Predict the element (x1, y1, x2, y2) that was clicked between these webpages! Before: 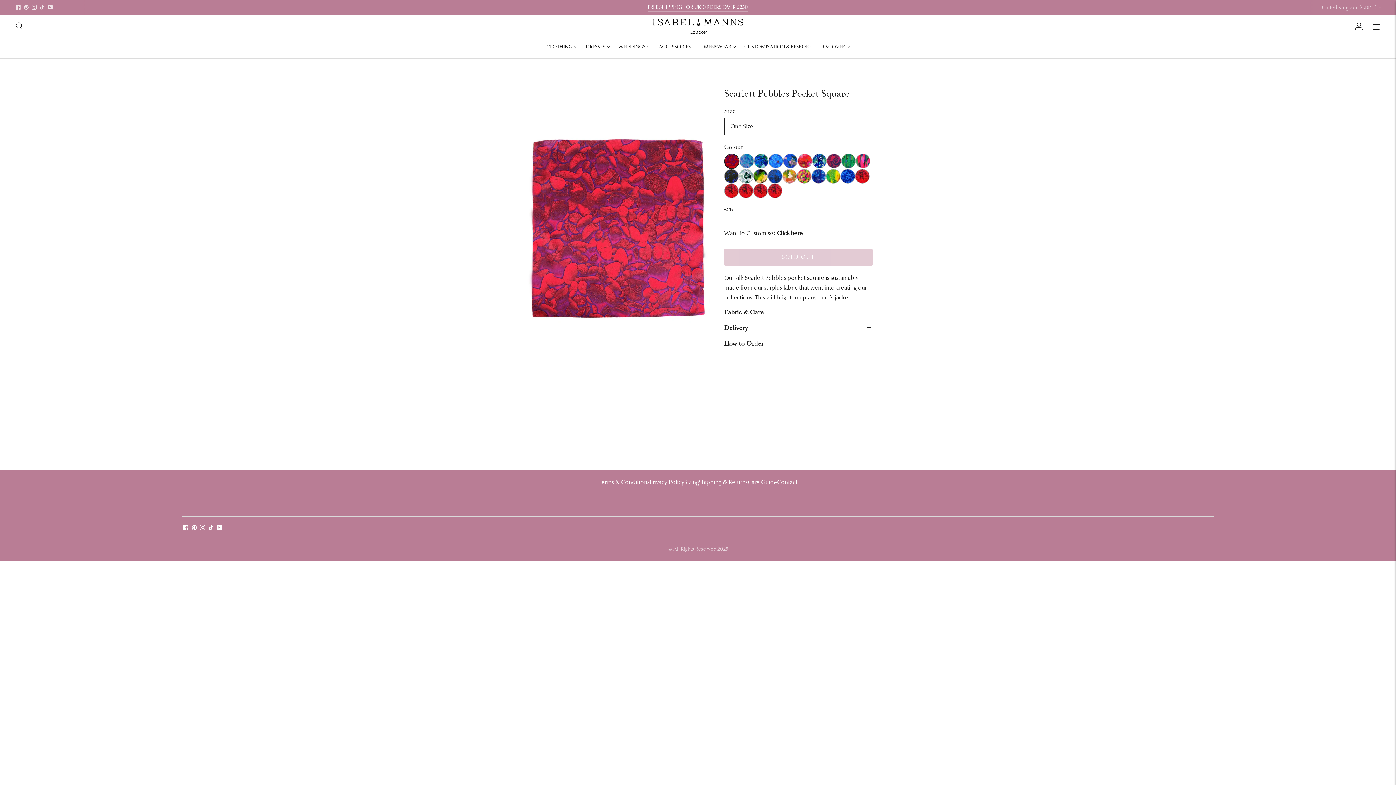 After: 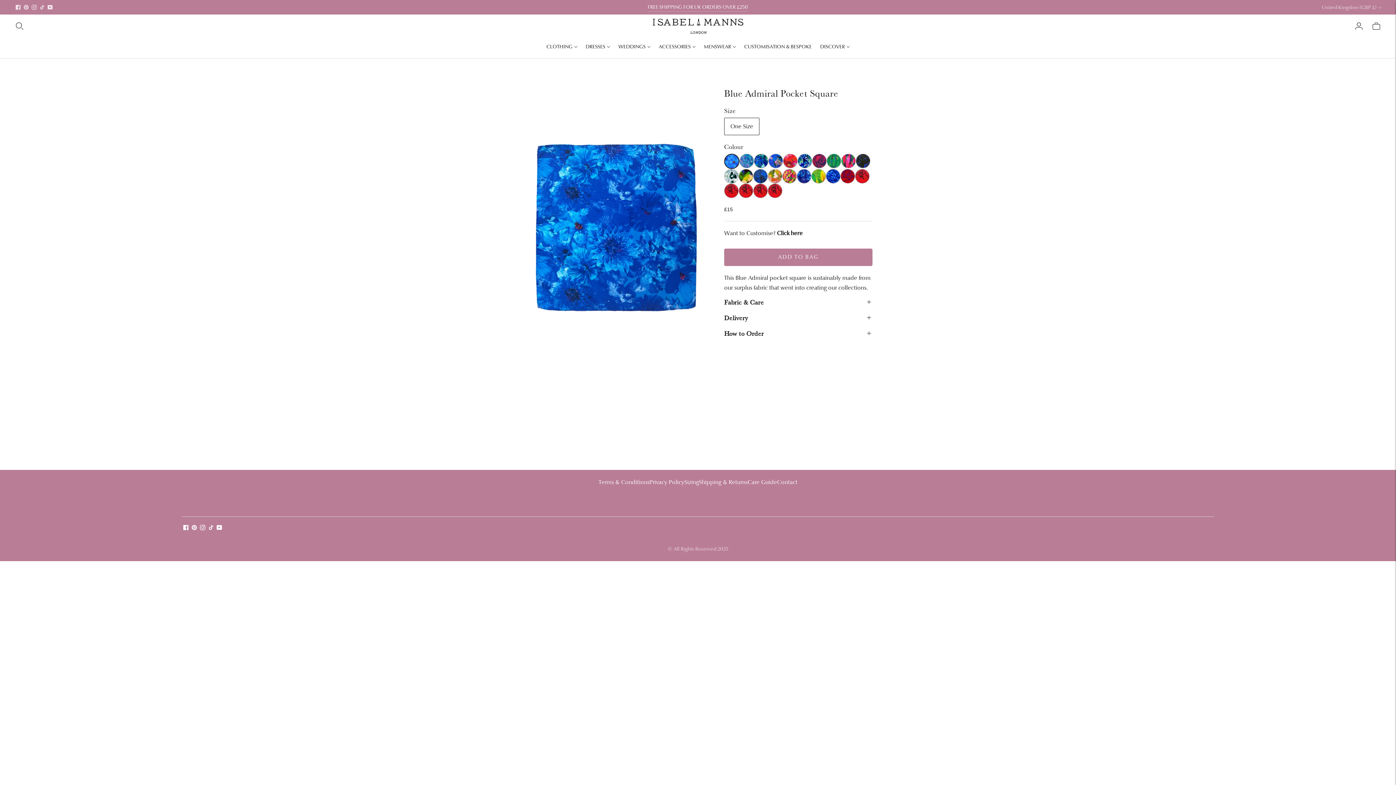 Action: bbox: (768, 153, 783, 168)